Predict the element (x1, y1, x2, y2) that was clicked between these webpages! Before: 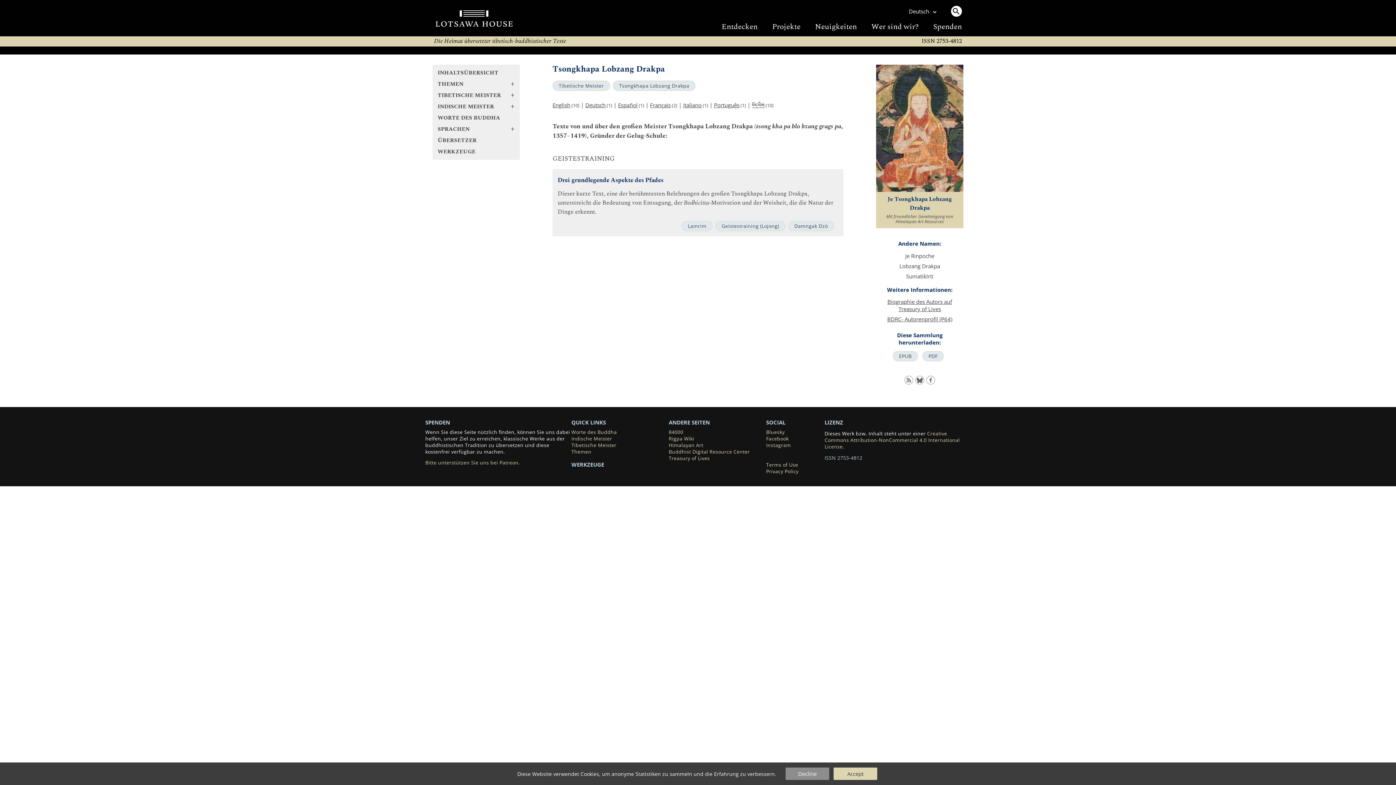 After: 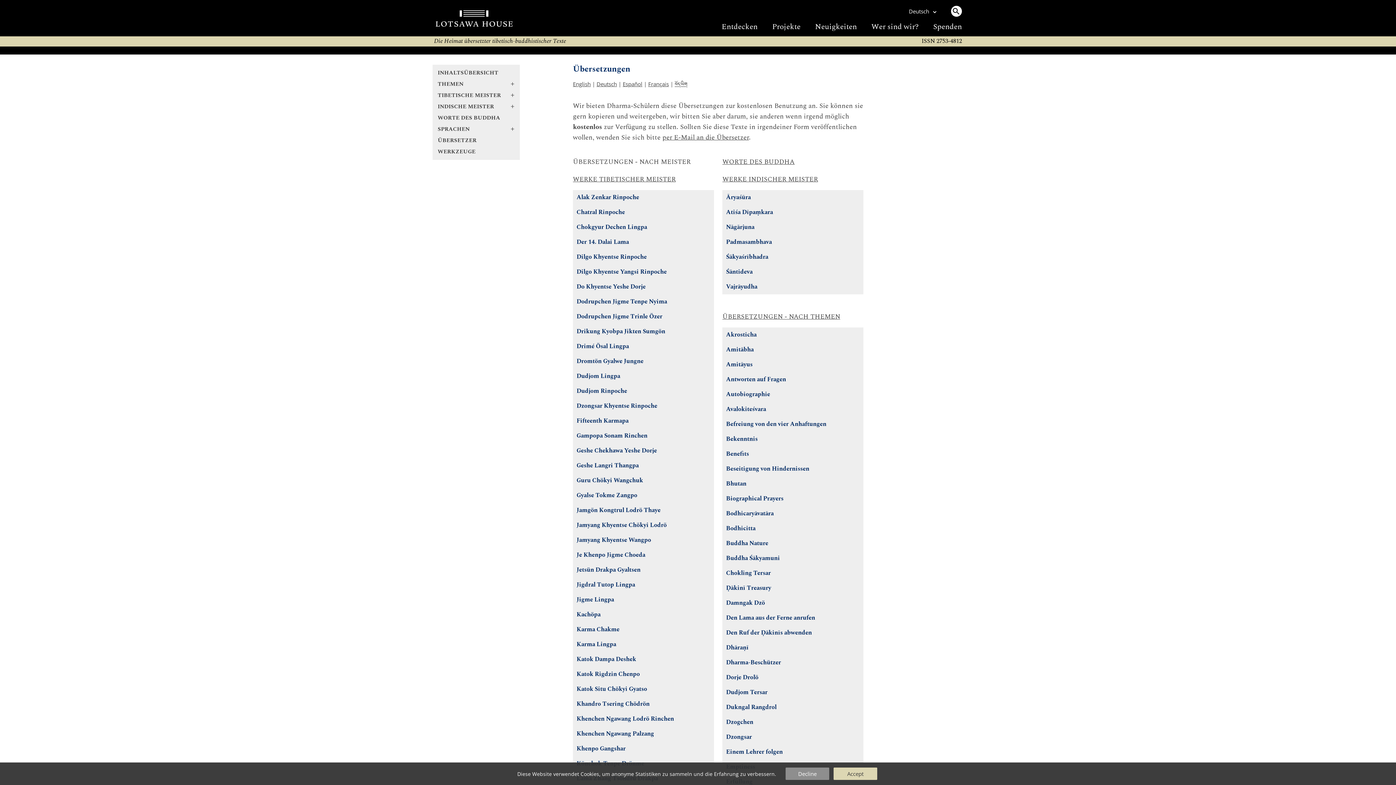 Action: bbox: (721, 21, 757, 32) label: Entdecken